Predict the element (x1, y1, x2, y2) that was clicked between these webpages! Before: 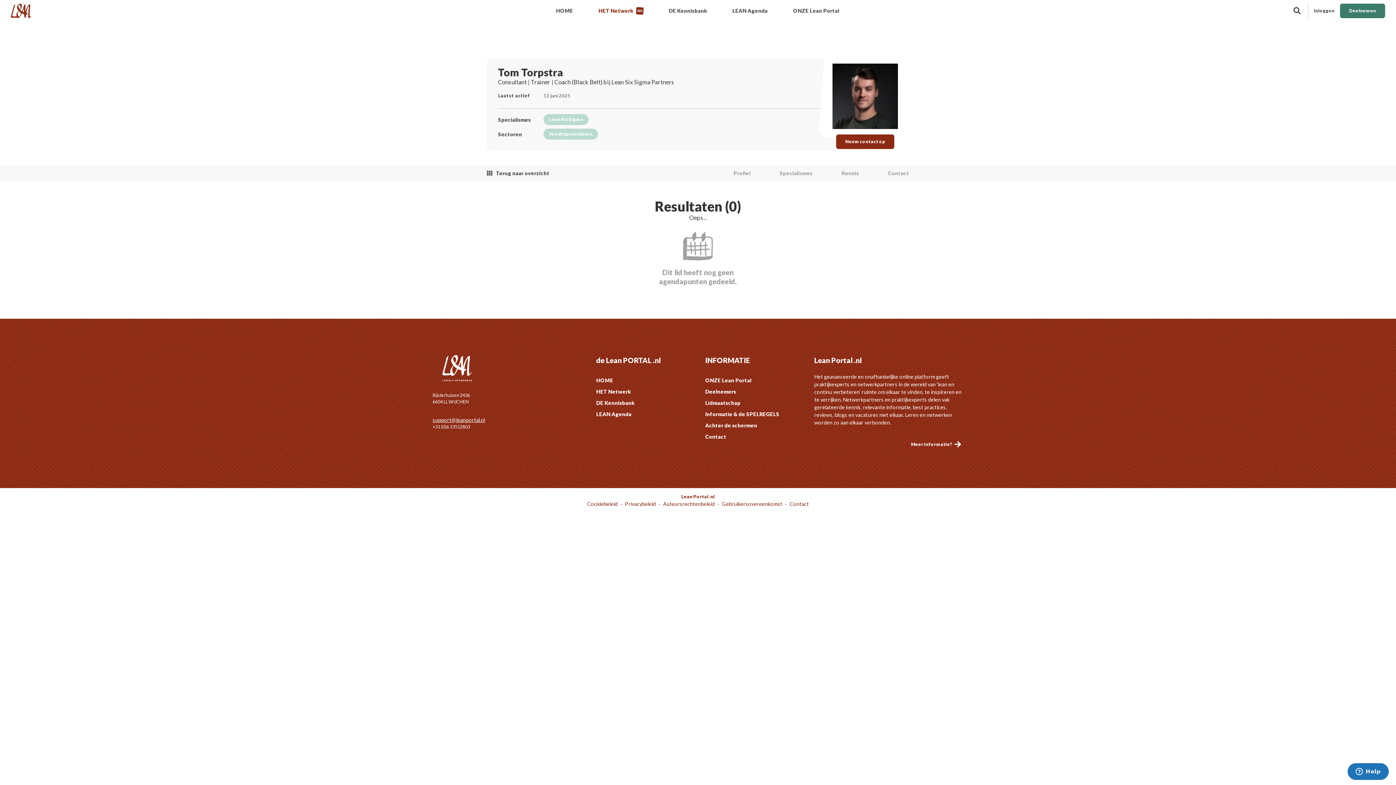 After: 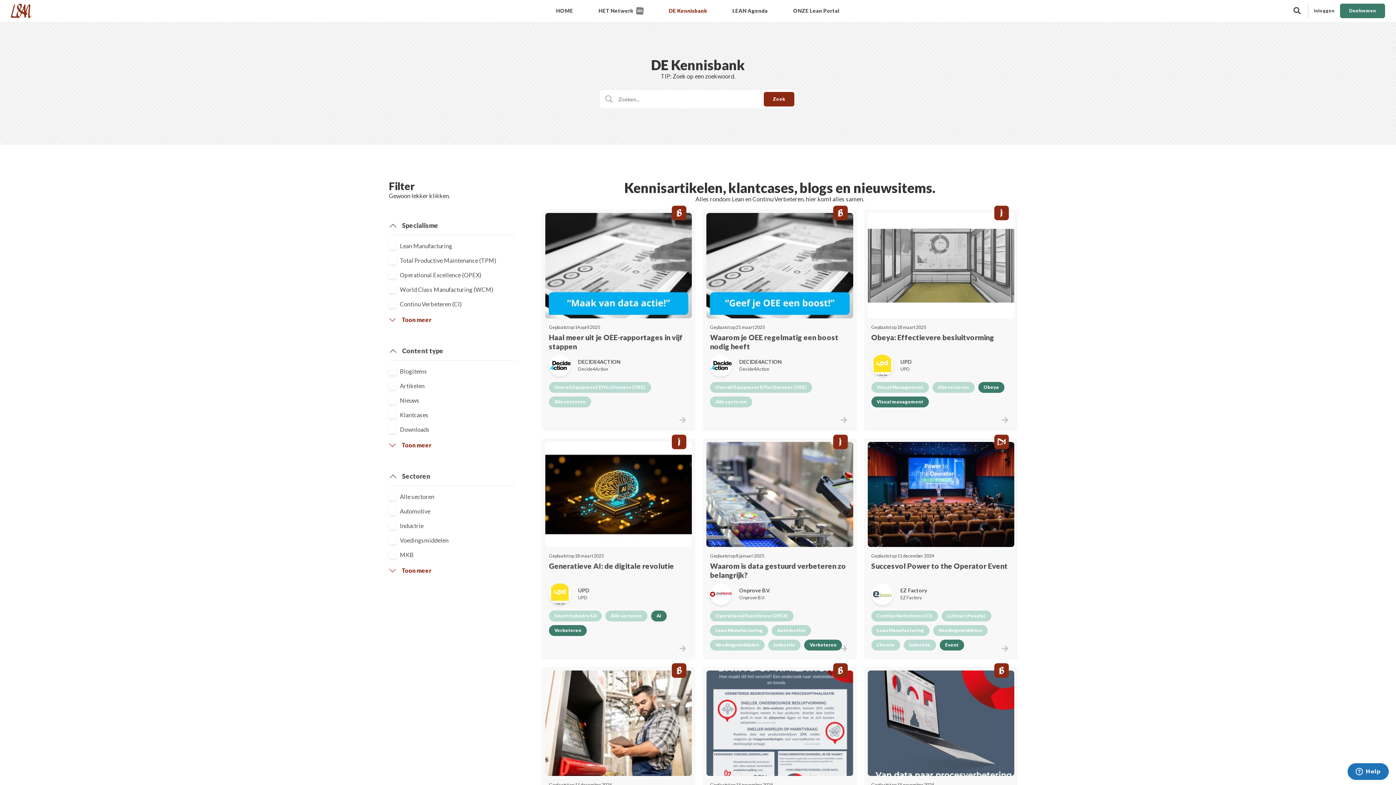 Action: label: DE Kennisbank bbox: (656, 0, 719, 21)